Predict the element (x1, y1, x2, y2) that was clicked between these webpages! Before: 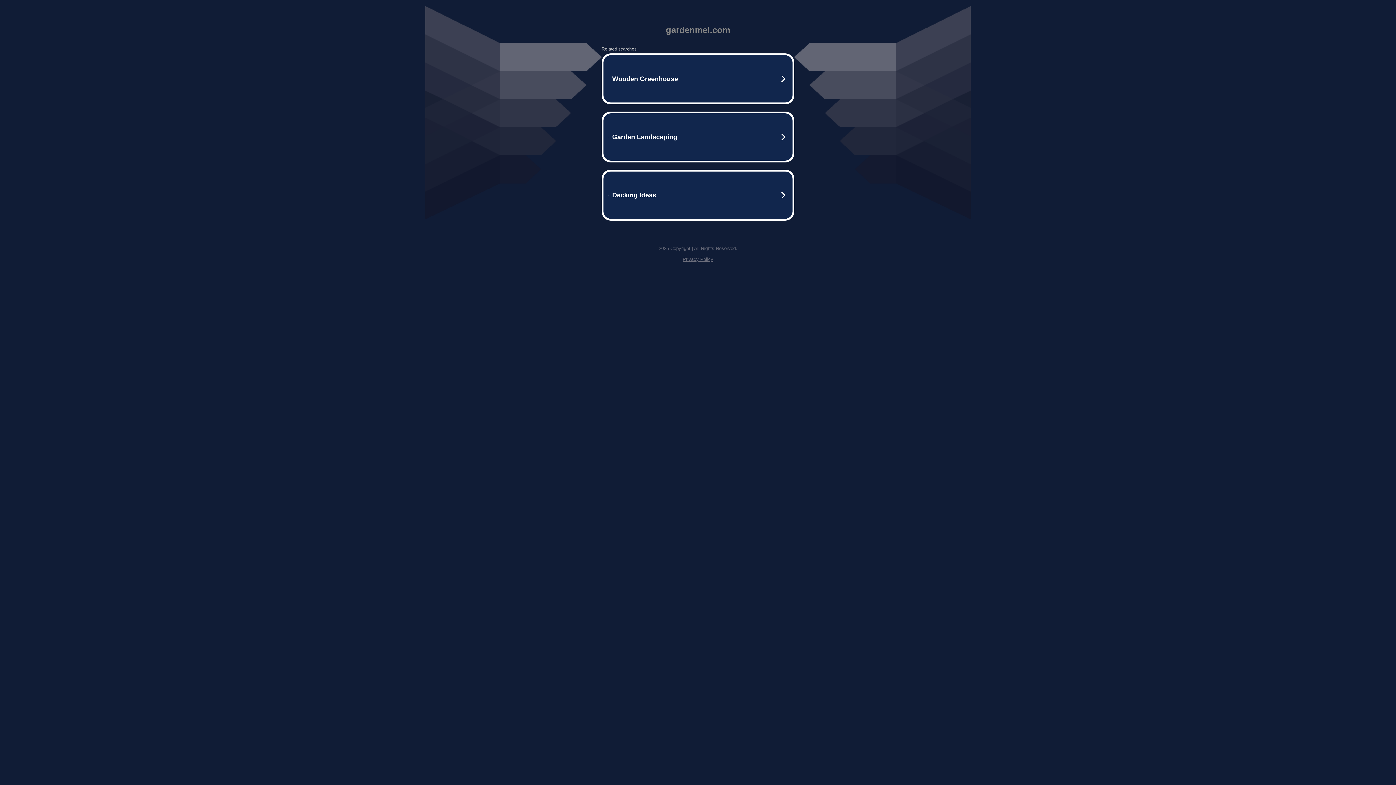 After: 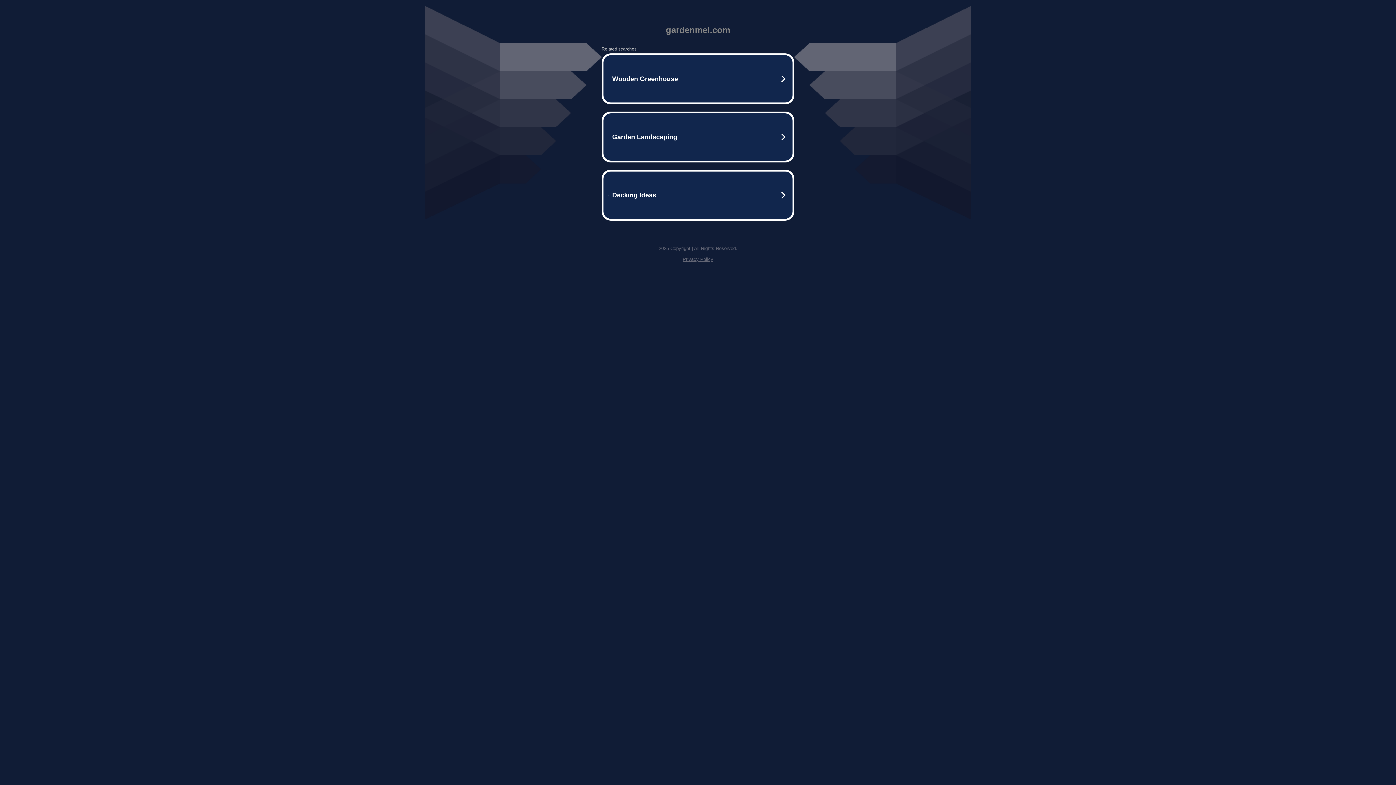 Action: label: Privacy Policy bbox: (682, 256, 713, 262)